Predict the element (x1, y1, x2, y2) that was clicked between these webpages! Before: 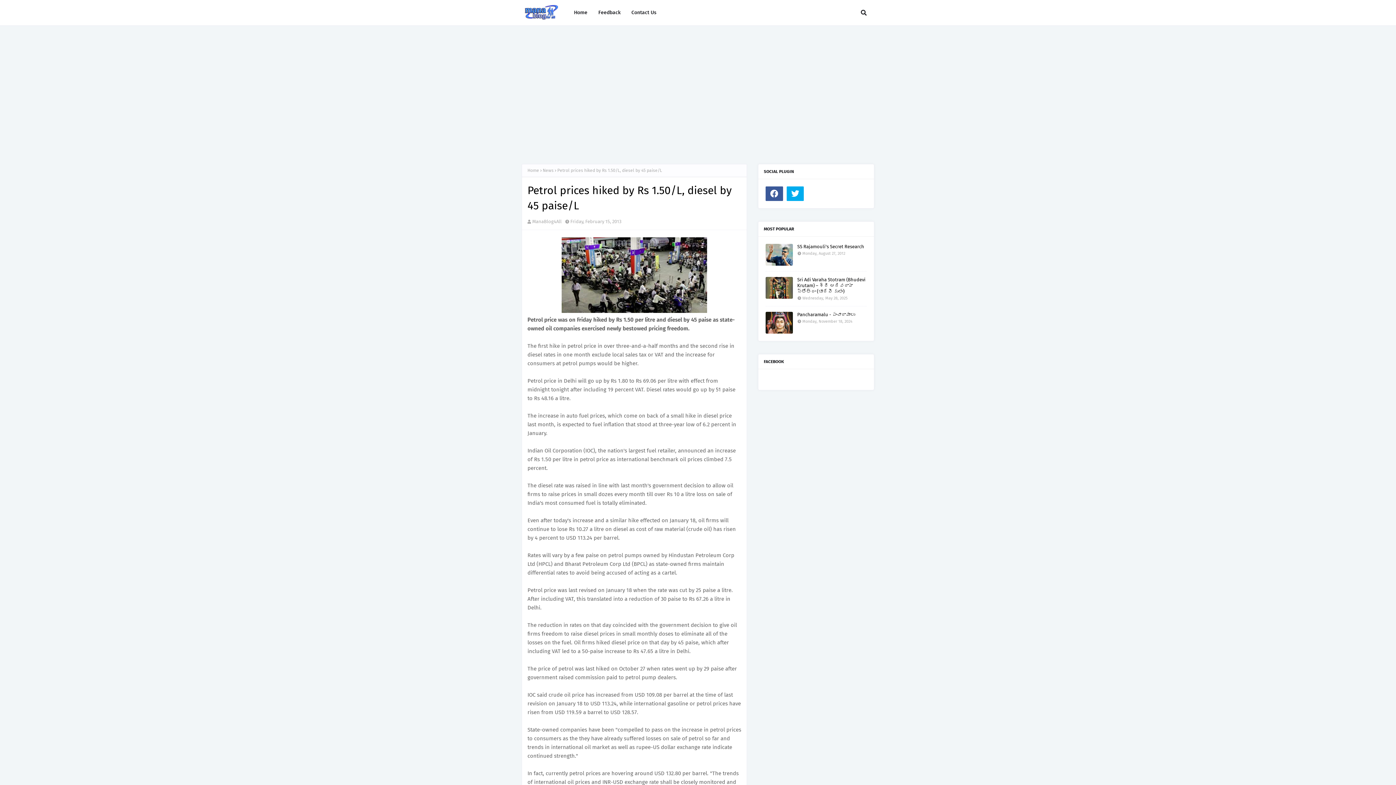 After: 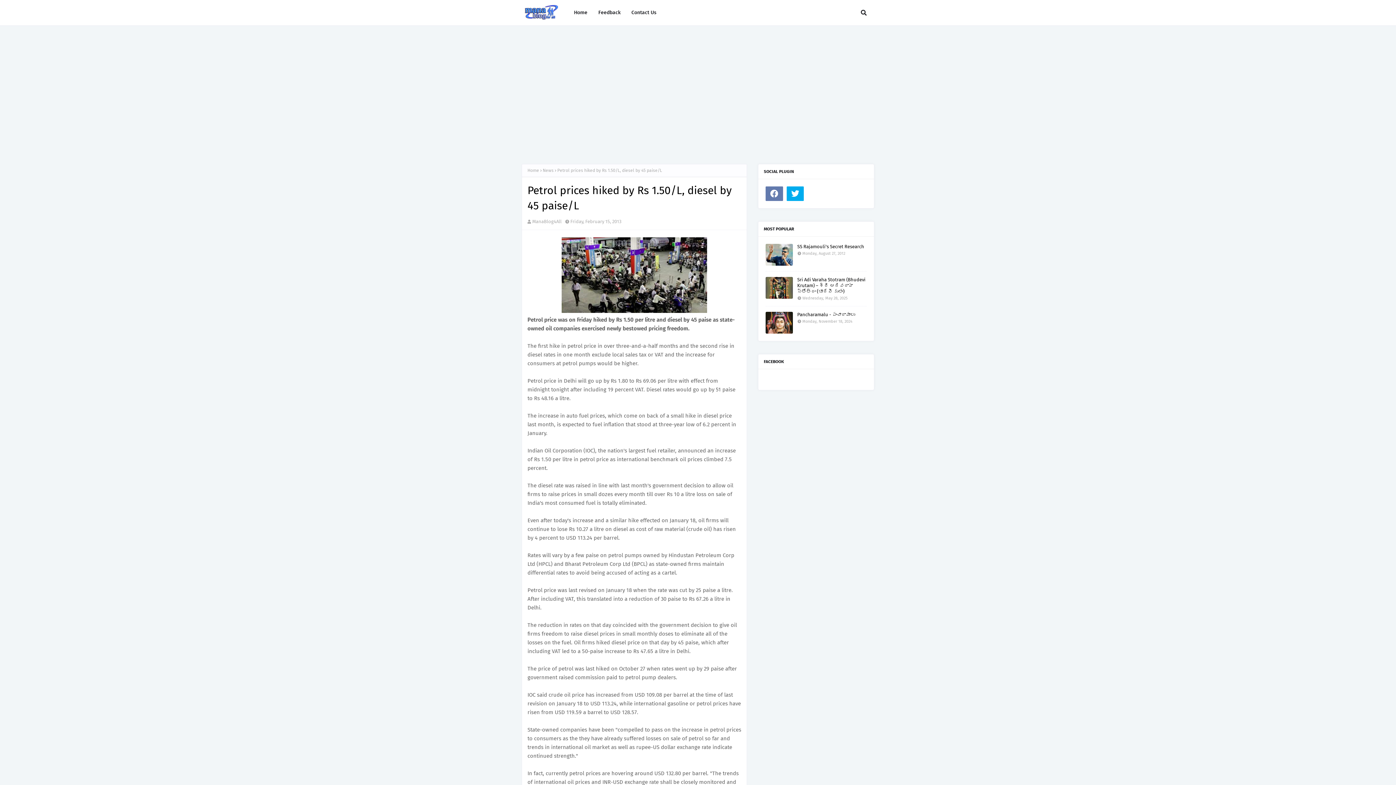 Action: bbox: (765, 186, 783, 201)